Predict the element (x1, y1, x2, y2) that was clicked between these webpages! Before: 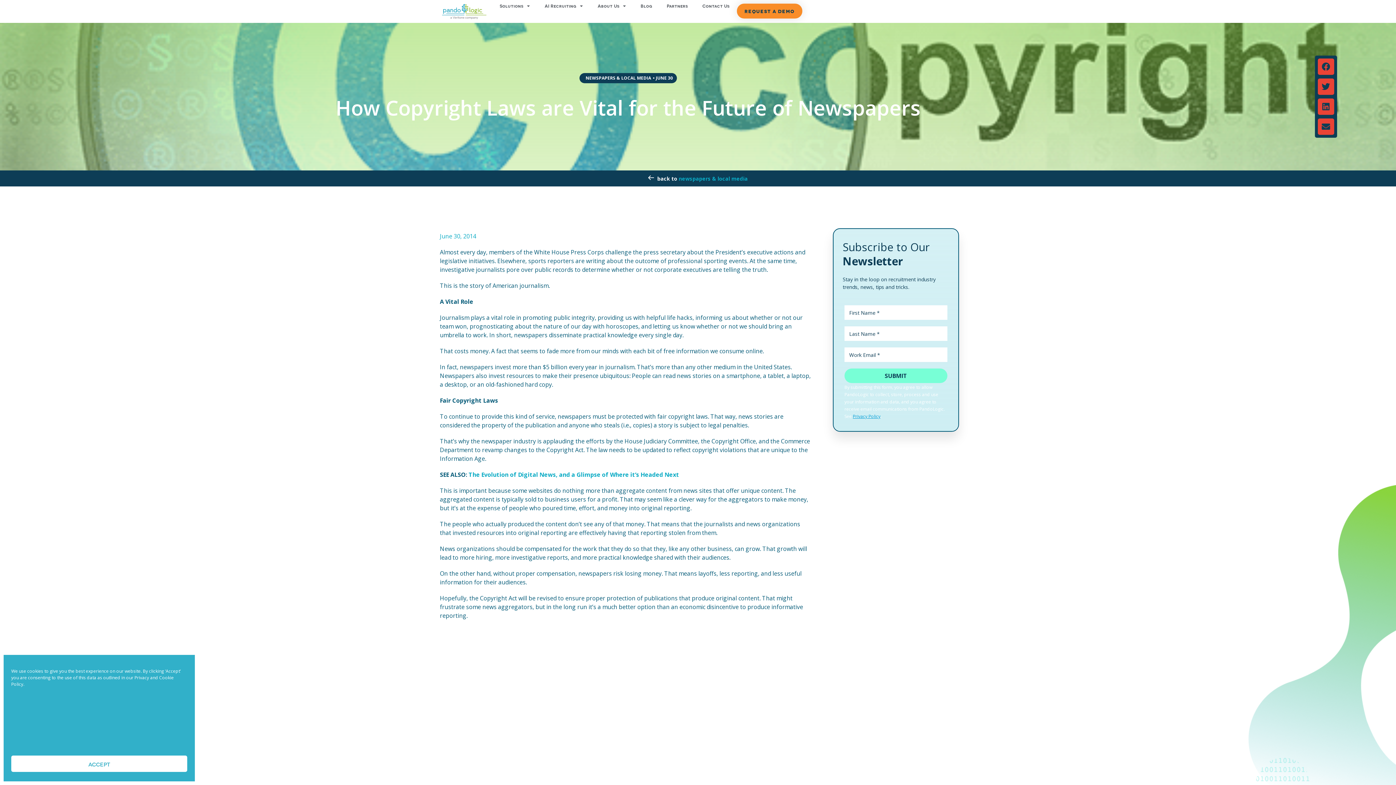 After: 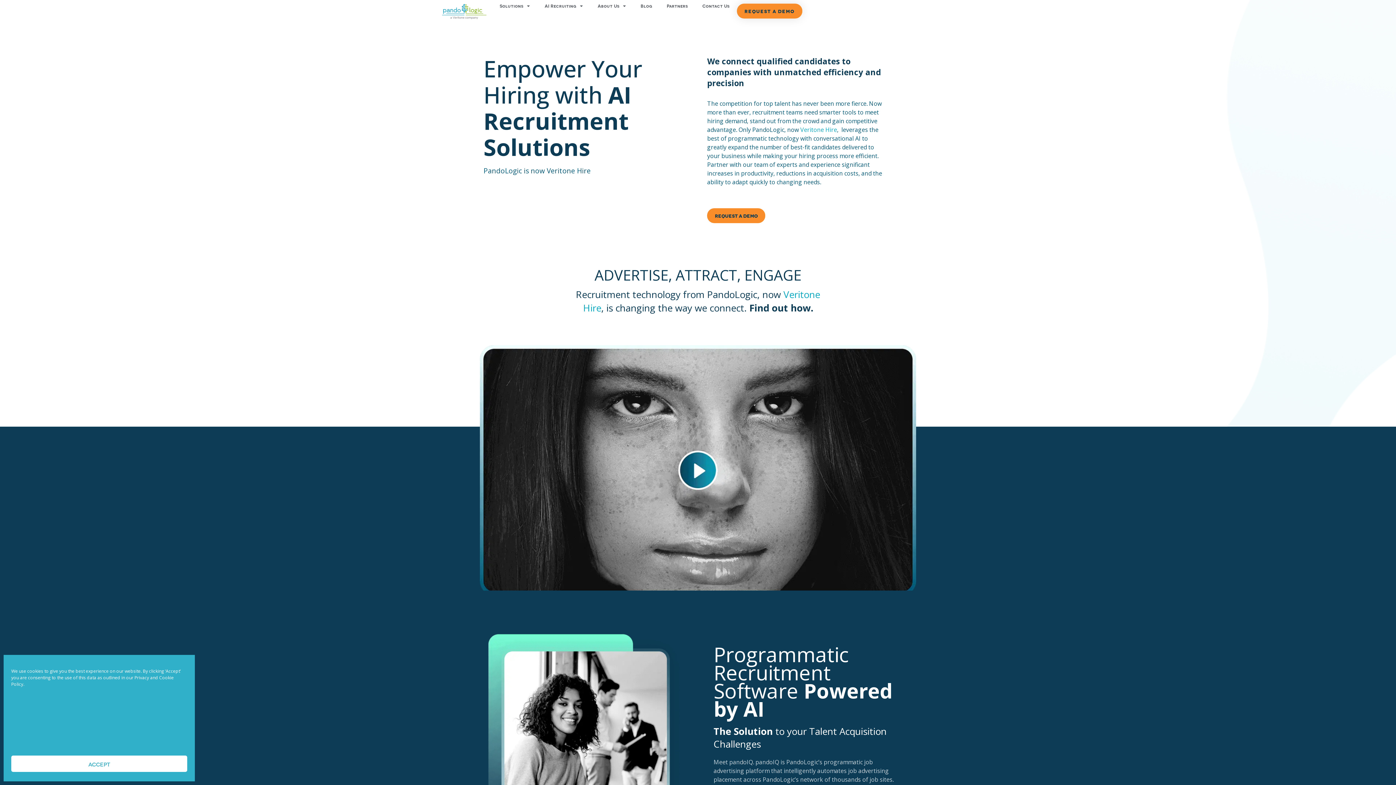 Action: bbox: (436, 3, 492, 19)